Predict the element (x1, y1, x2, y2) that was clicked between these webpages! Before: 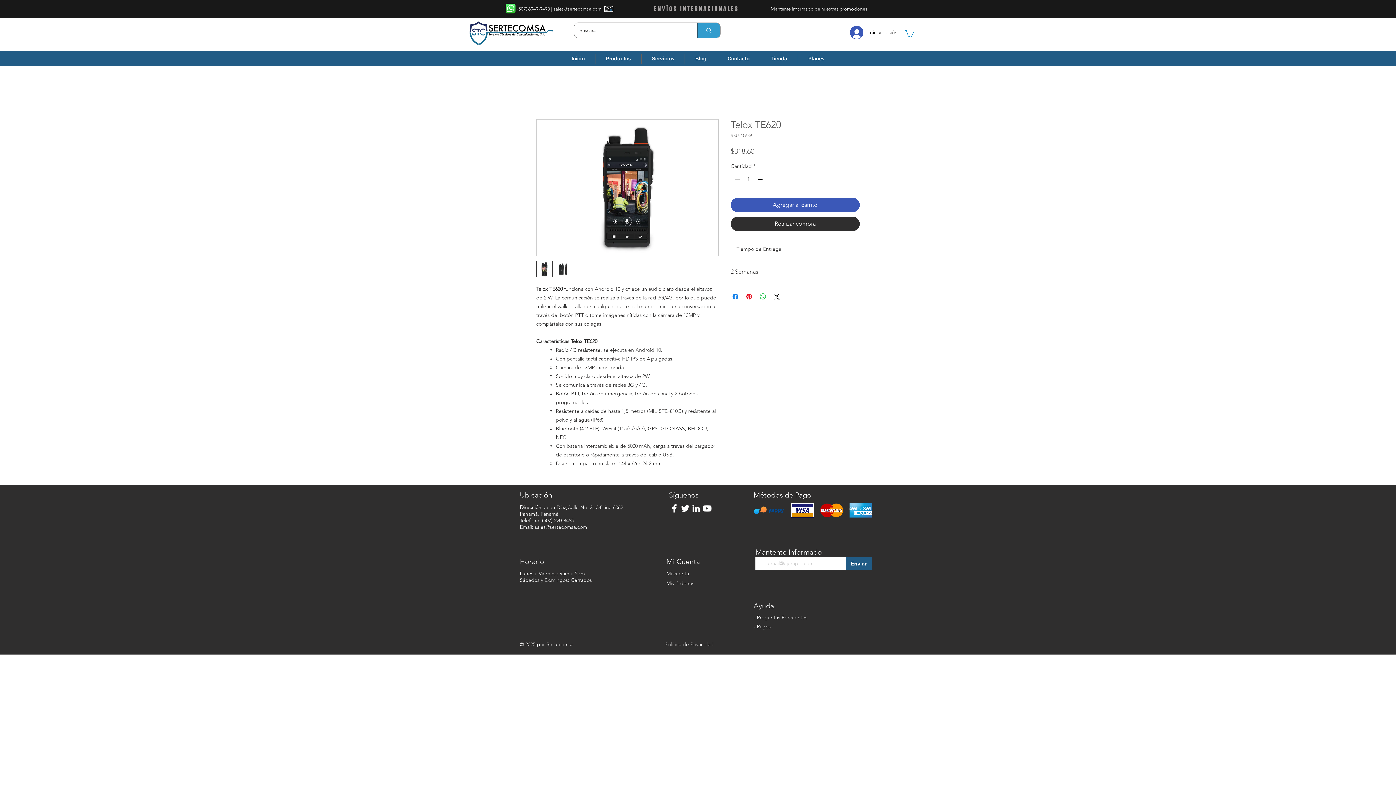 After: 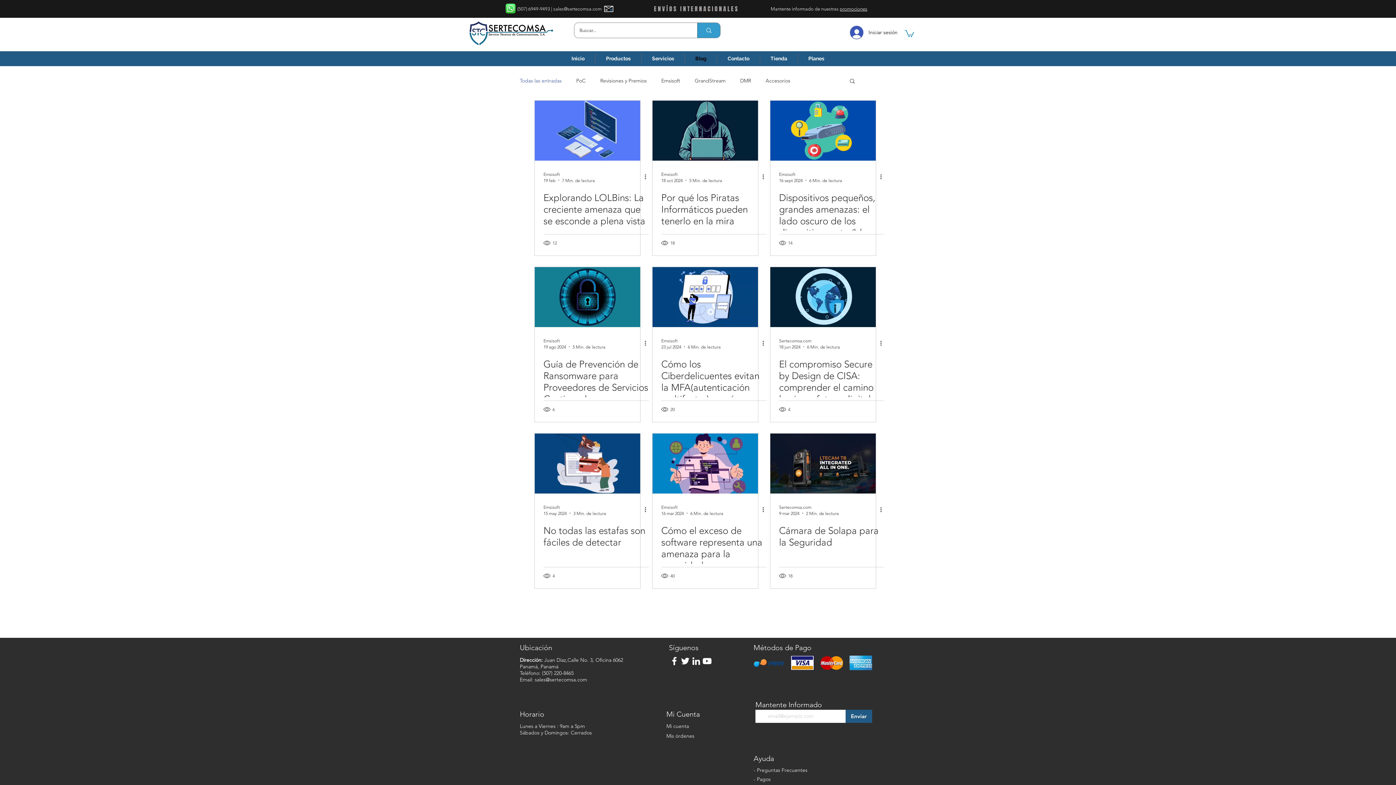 Action: bbox: (685, 53, 717, 63) label: Blog